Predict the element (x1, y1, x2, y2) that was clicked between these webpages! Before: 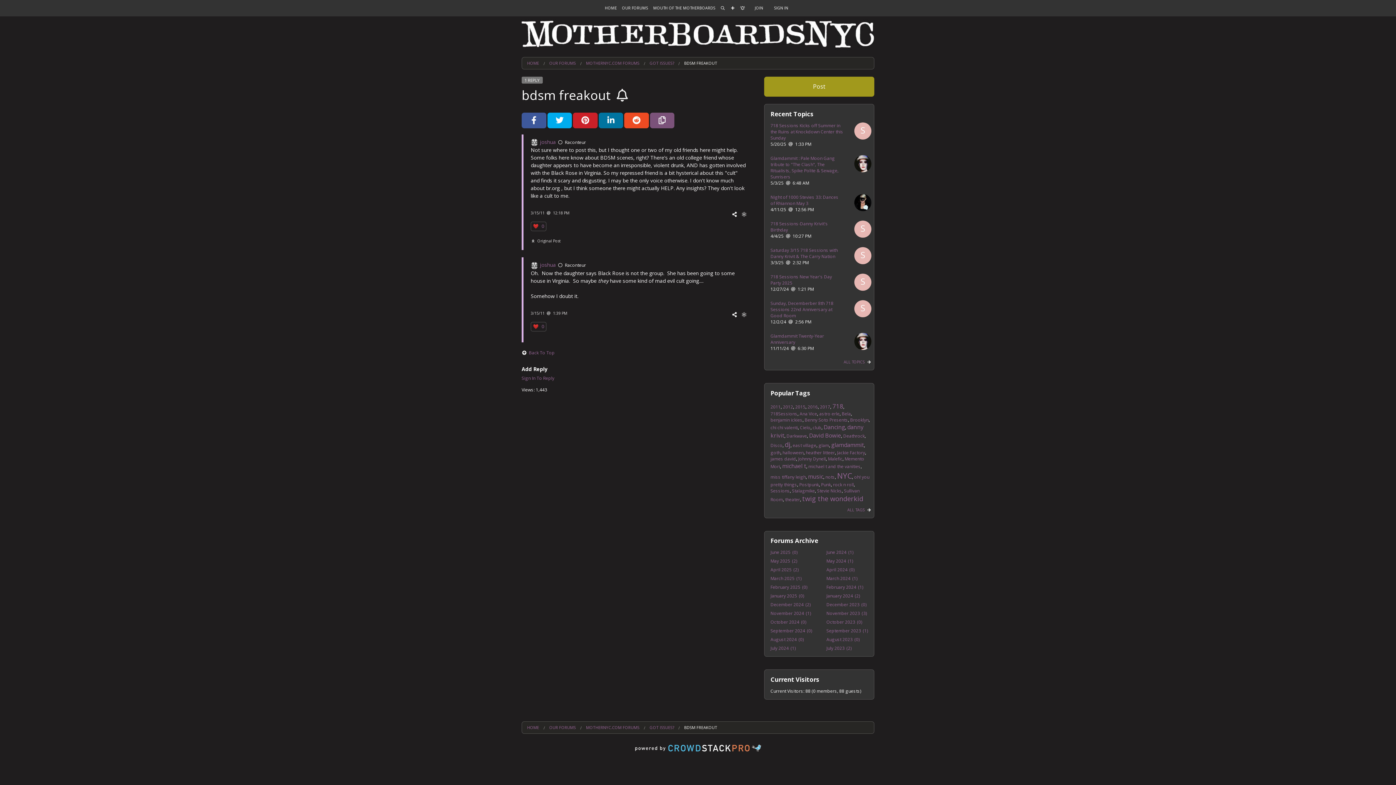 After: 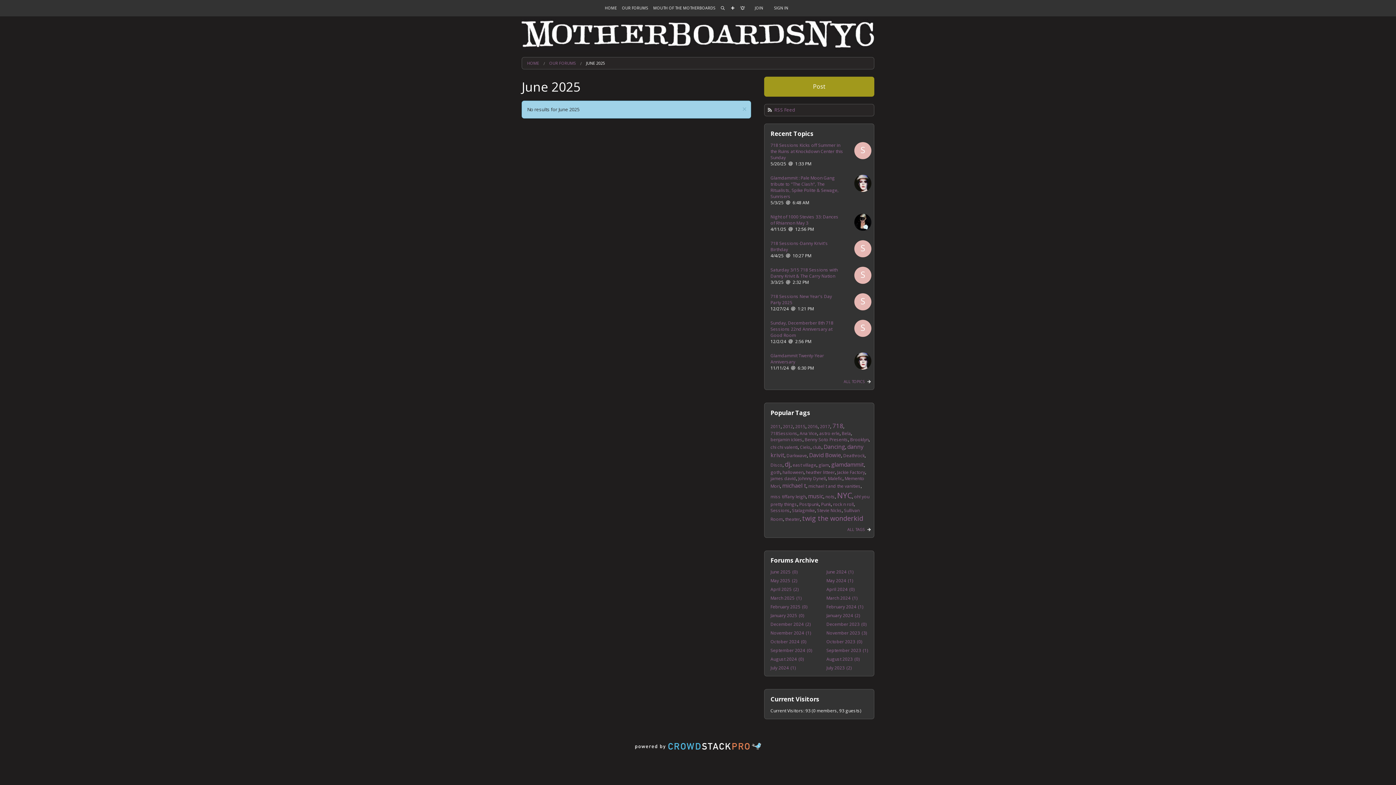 Action: bbox: (770, 549, 798, 555) label: June 2025 (0)